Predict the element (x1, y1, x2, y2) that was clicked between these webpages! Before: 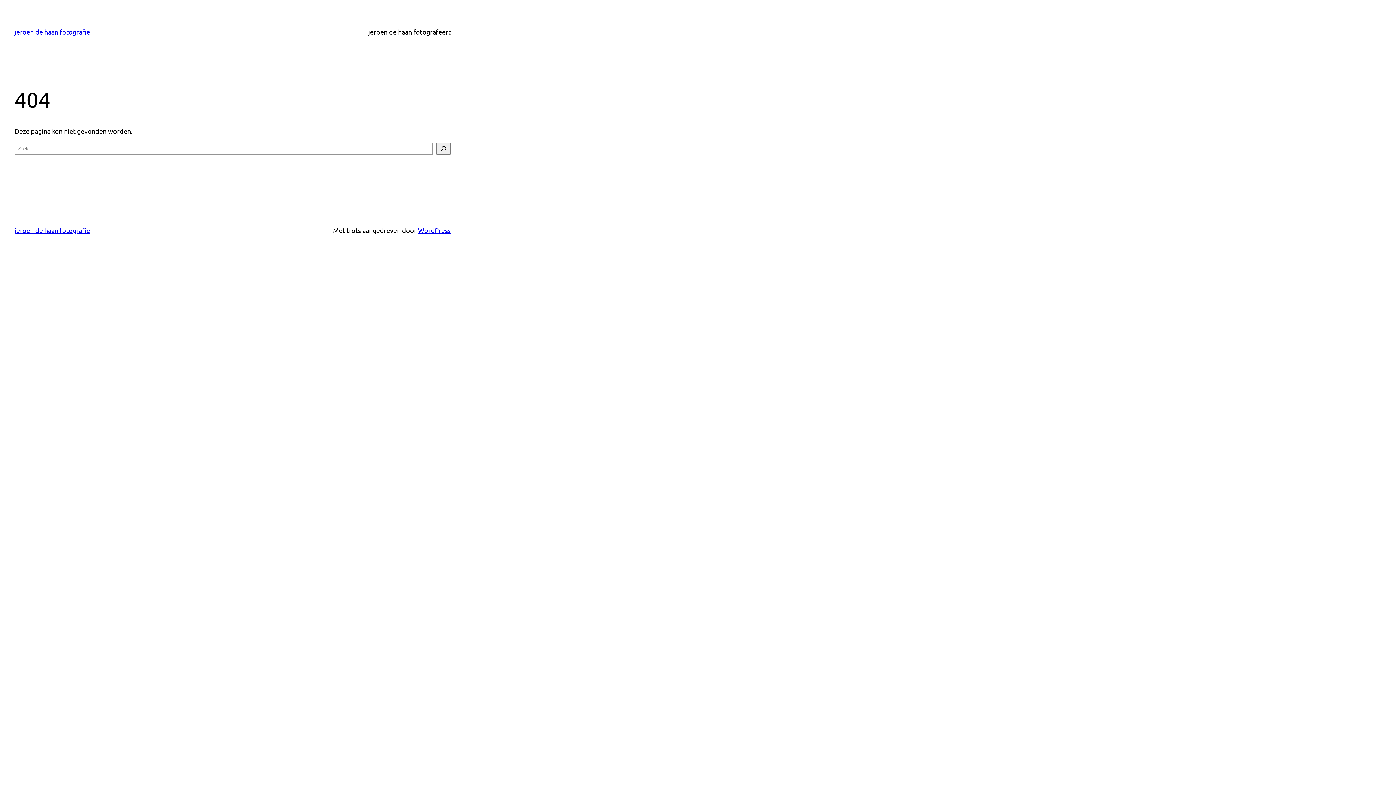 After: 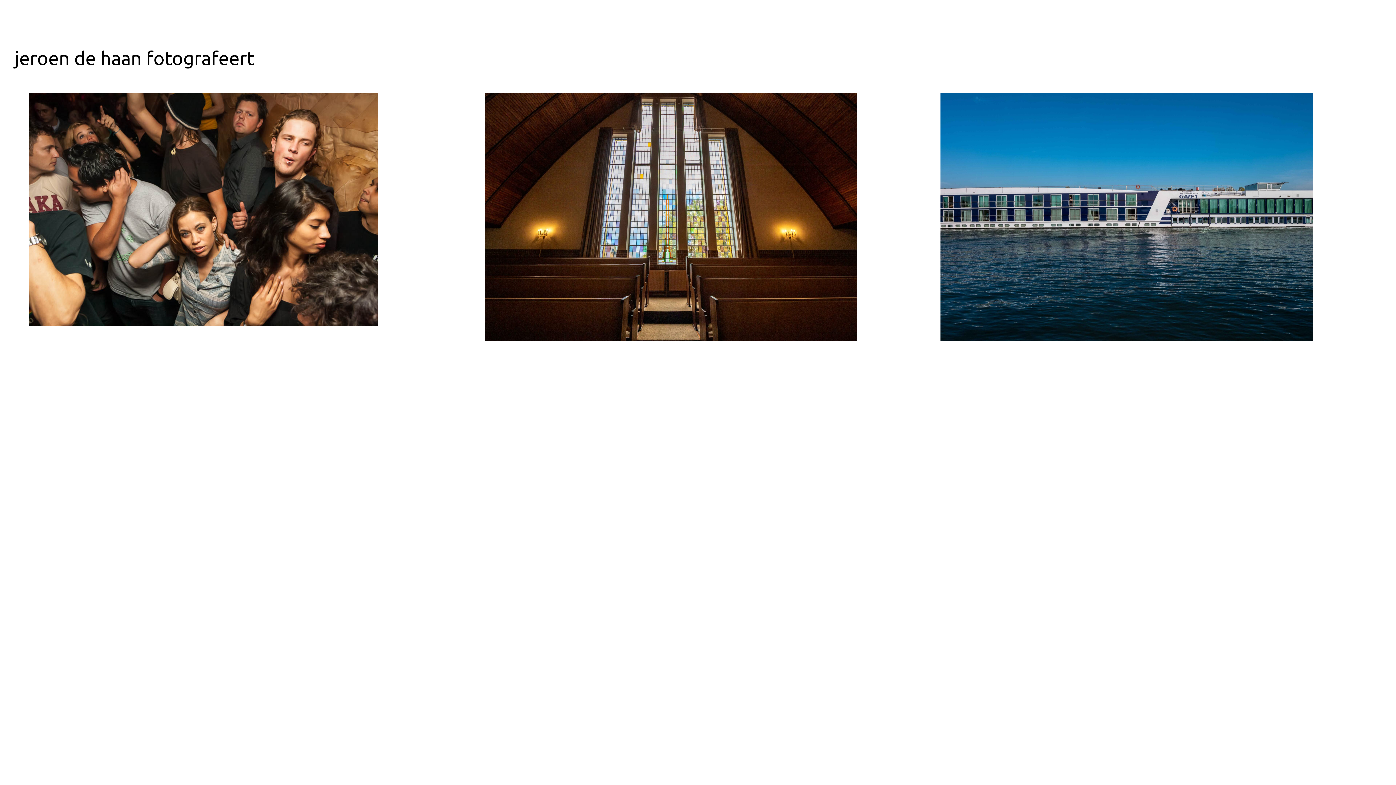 Action: bbox: (14, 226, 90, 234) label: jeroen de haan fotografie